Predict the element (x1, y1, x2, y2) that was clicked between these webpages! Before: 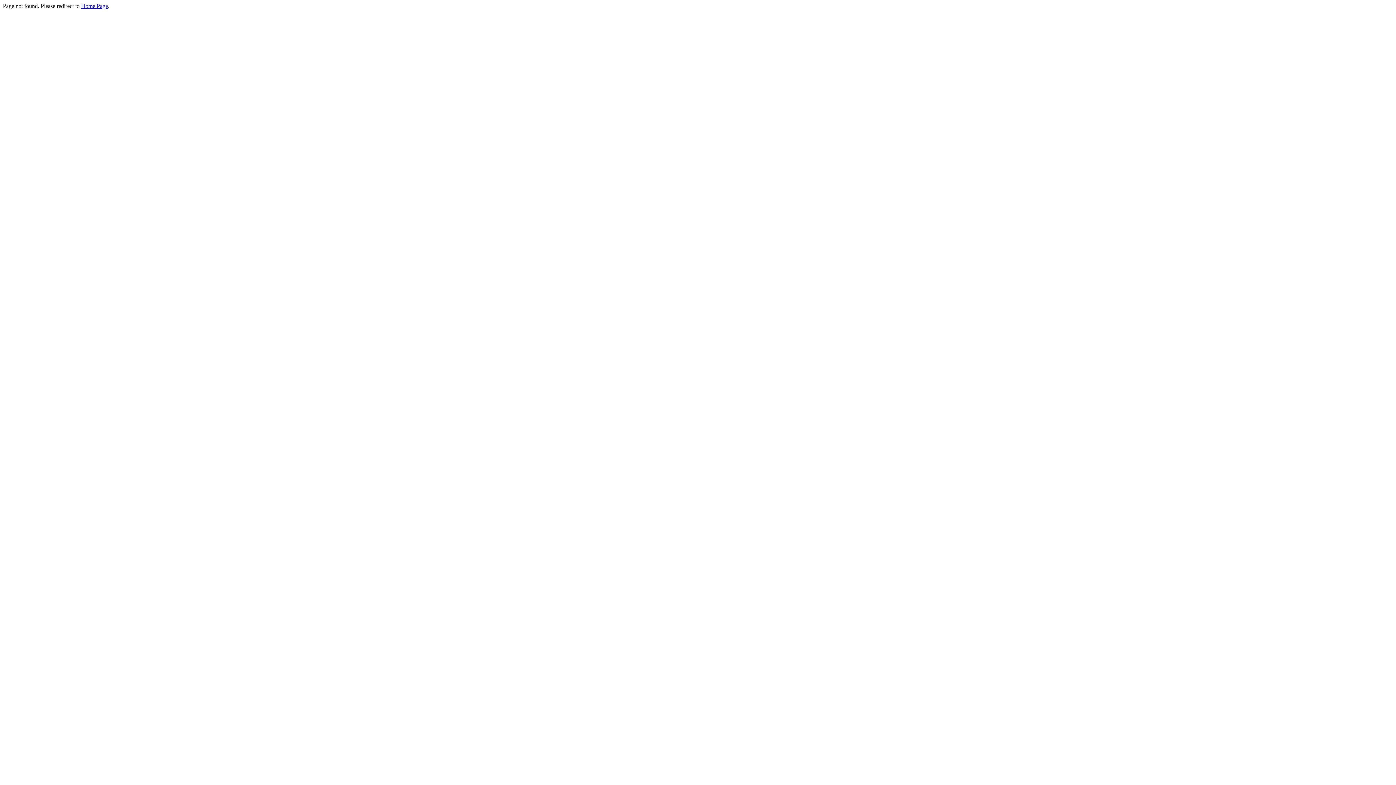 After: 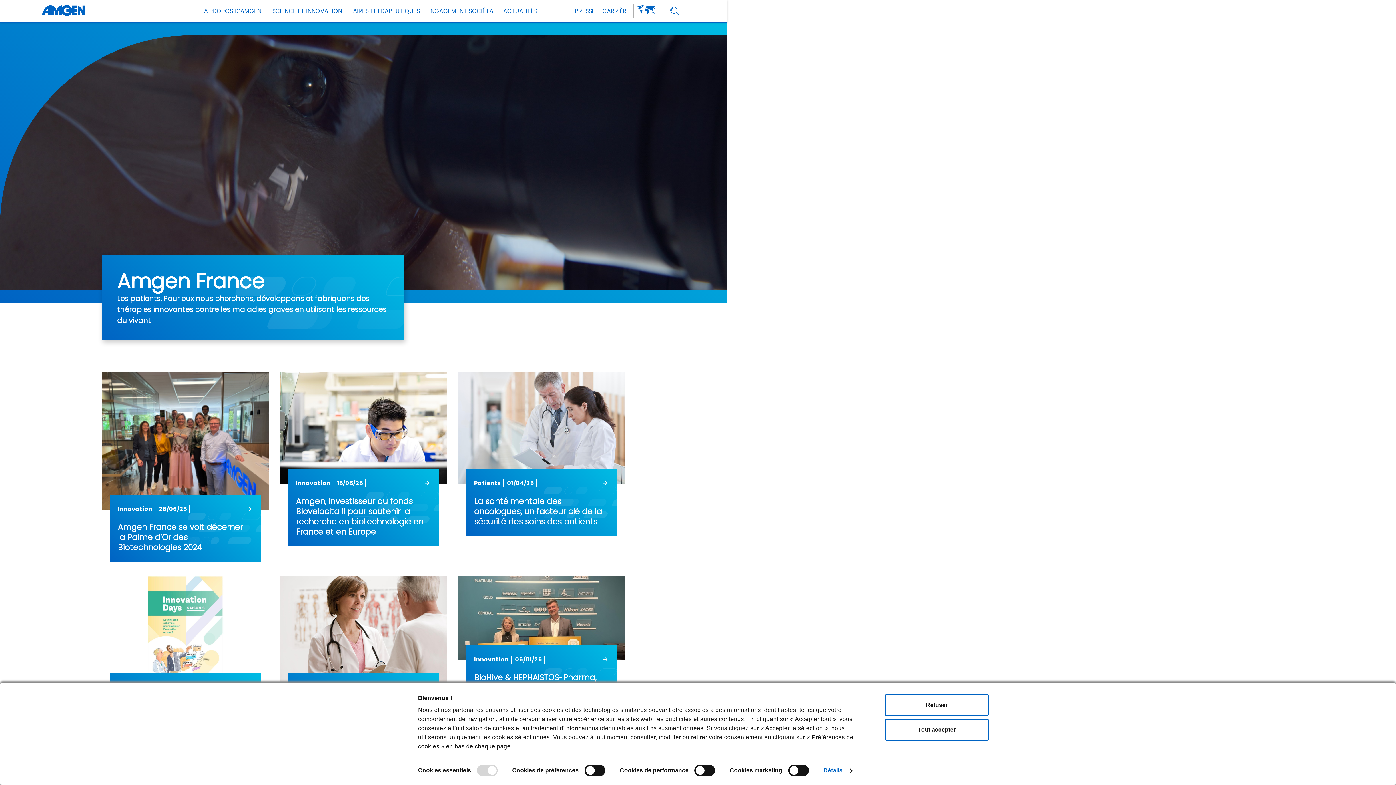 Action: bbox: (81, 2, 108, 9) label: Home Page